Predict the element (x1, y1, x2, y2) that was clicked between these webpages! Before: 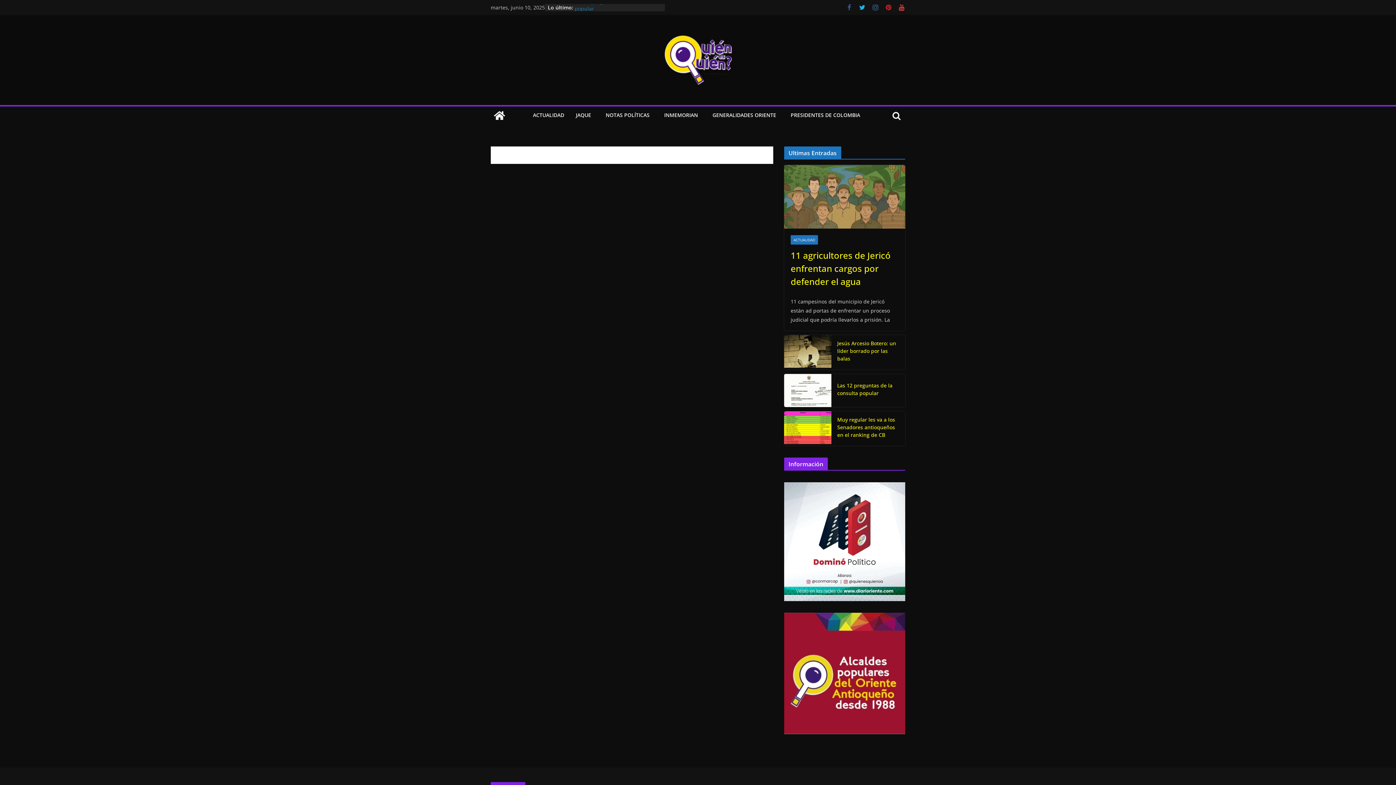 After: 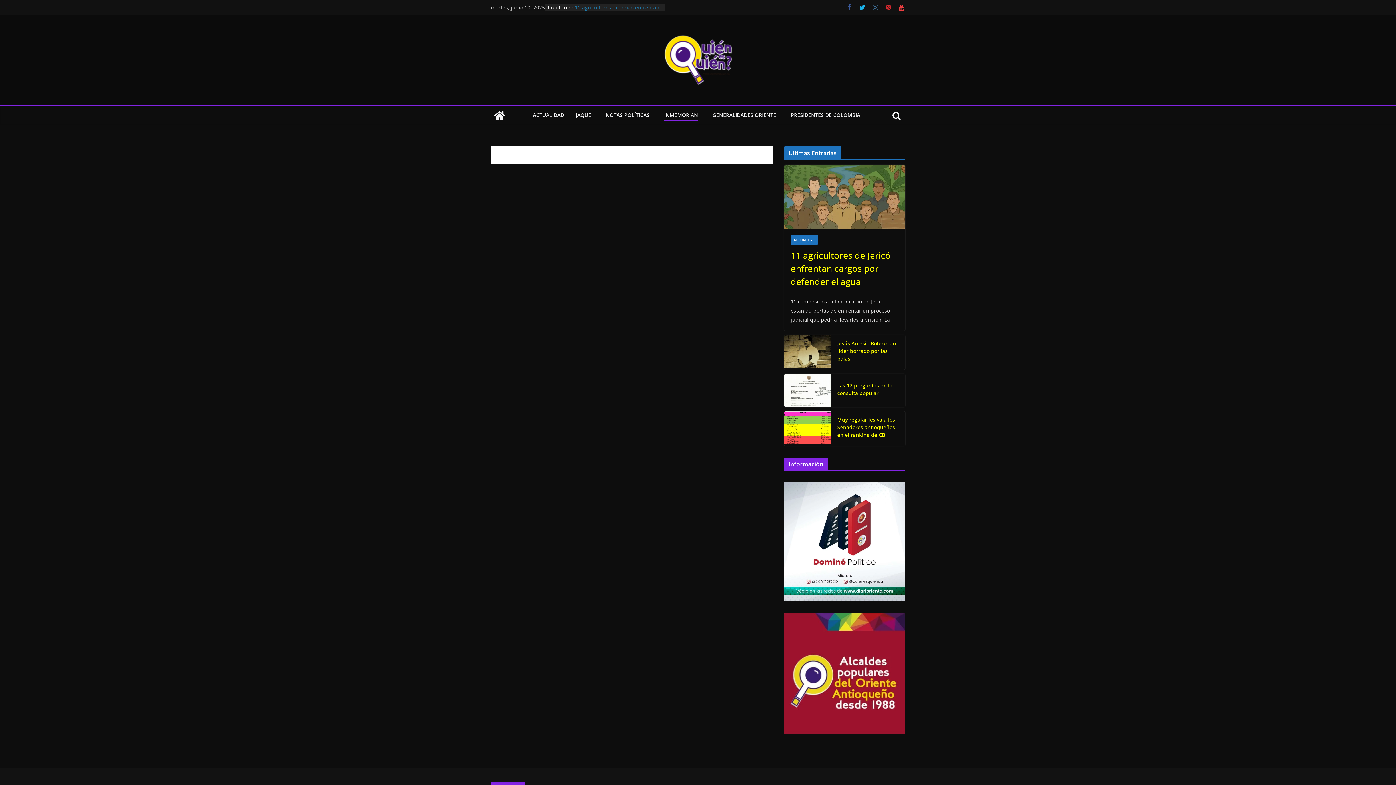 Action: bbox: (698, 110, 701, 121)